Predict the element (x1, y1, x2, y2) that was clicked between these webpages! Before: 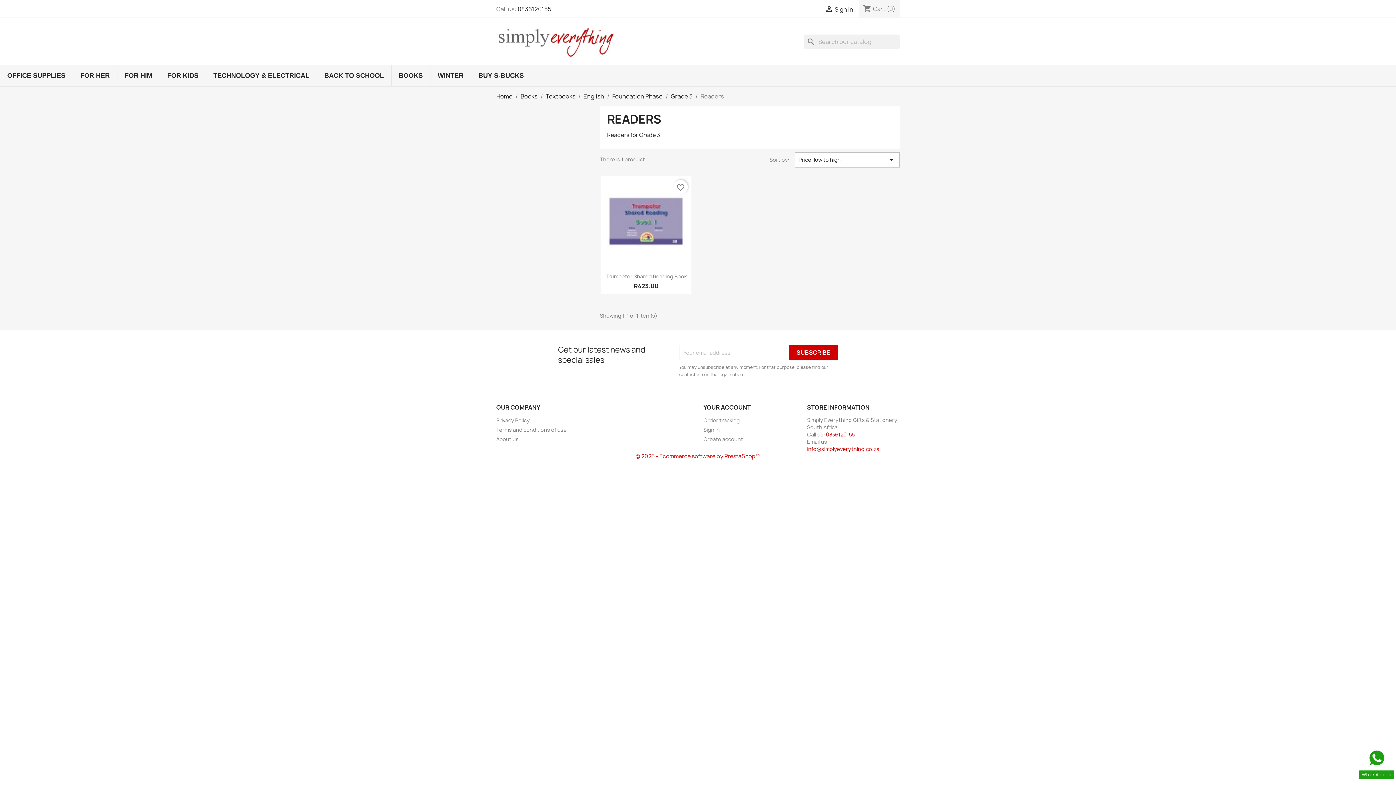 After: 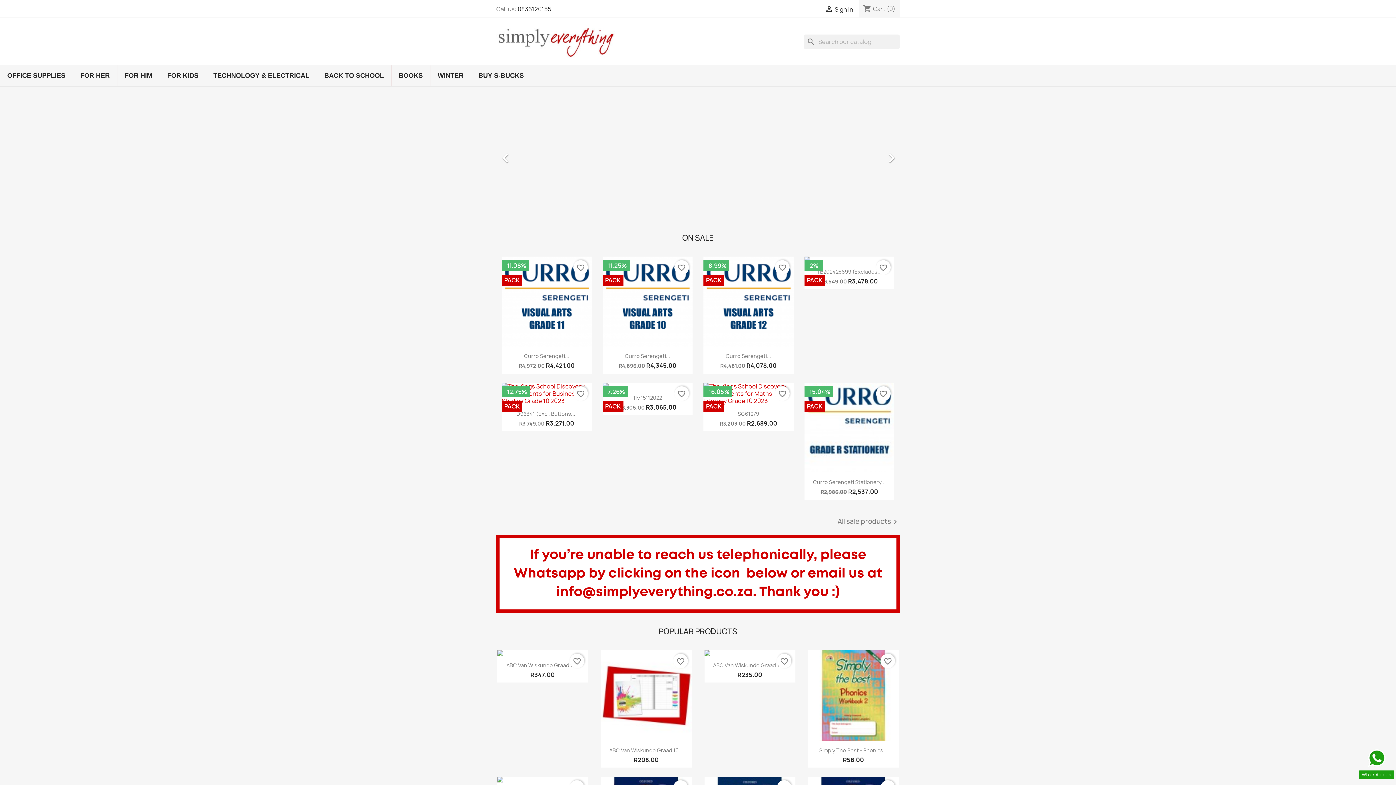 Action: bbox: (496, 37, 615, 45)